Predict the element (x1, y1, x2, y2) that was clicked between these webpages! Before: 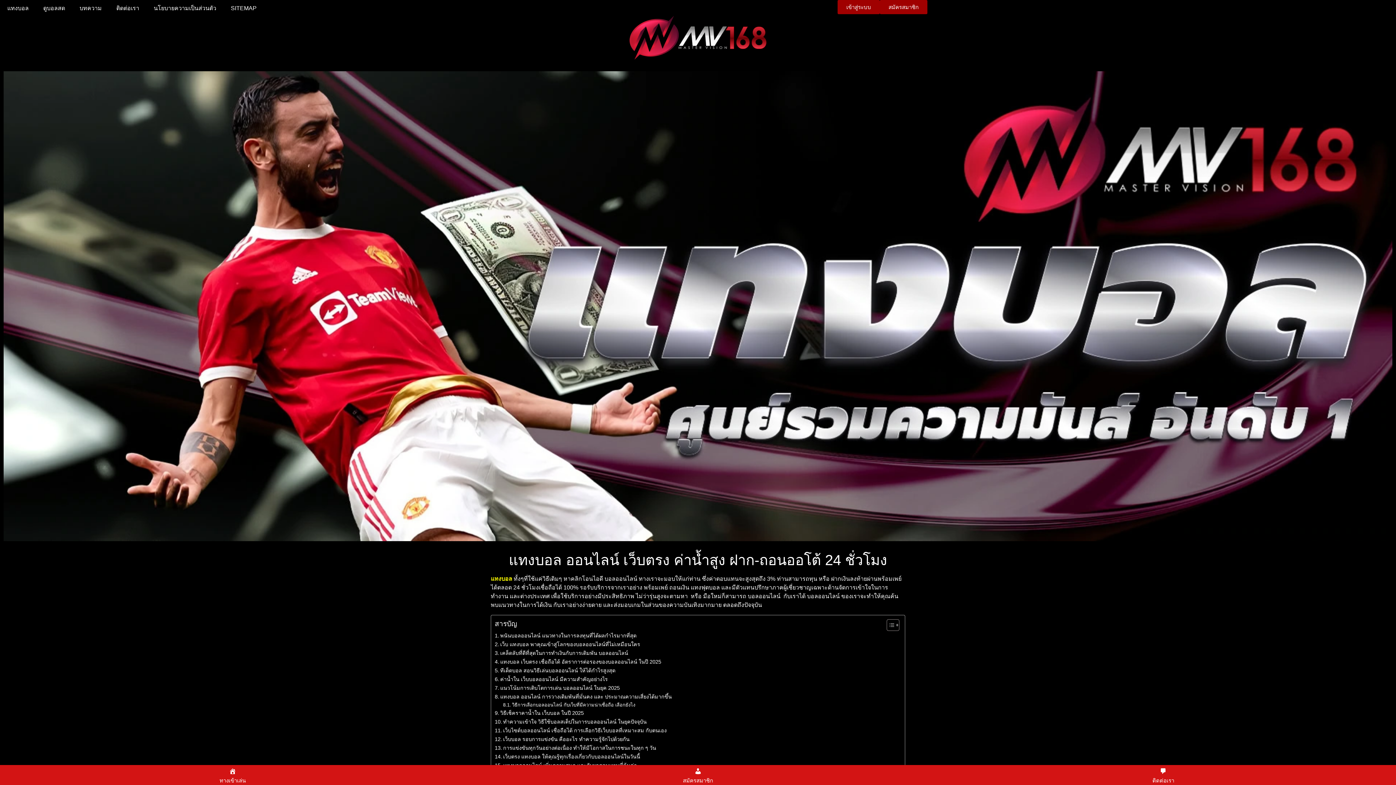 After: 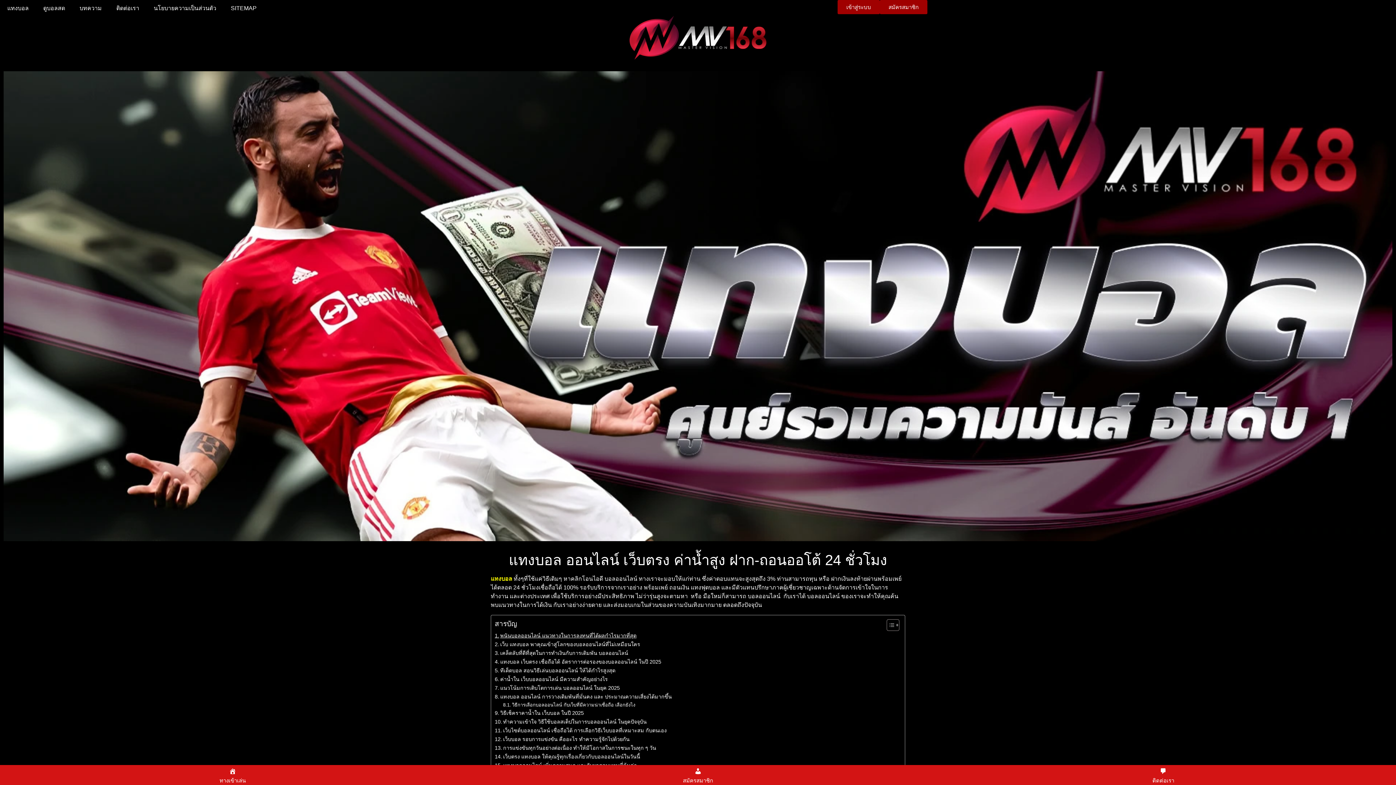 Action: label: พนันบอลออนไลน์ แนวทางในการลงทุนที่ได้ผลกำไรมากที่สุด bbox: (494, 631, 636, 640)